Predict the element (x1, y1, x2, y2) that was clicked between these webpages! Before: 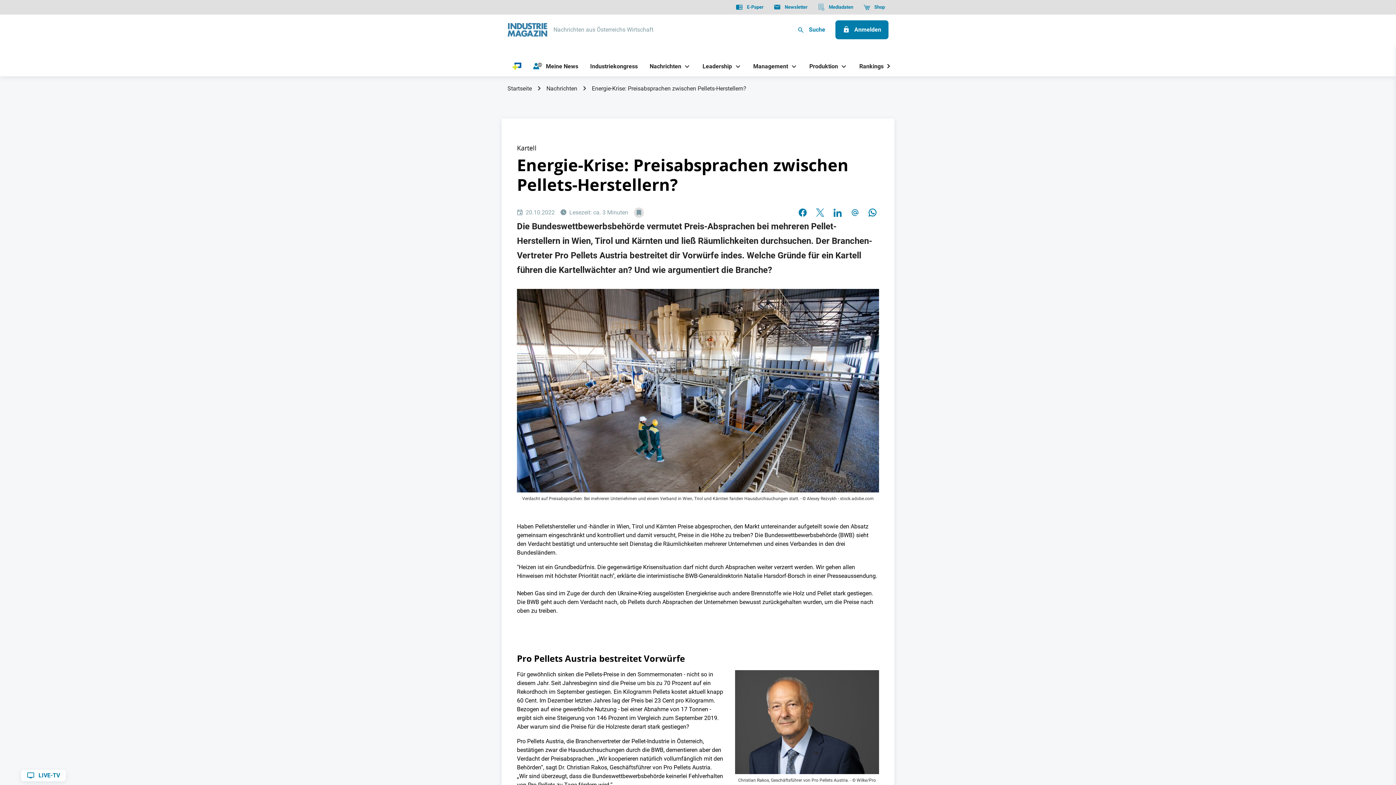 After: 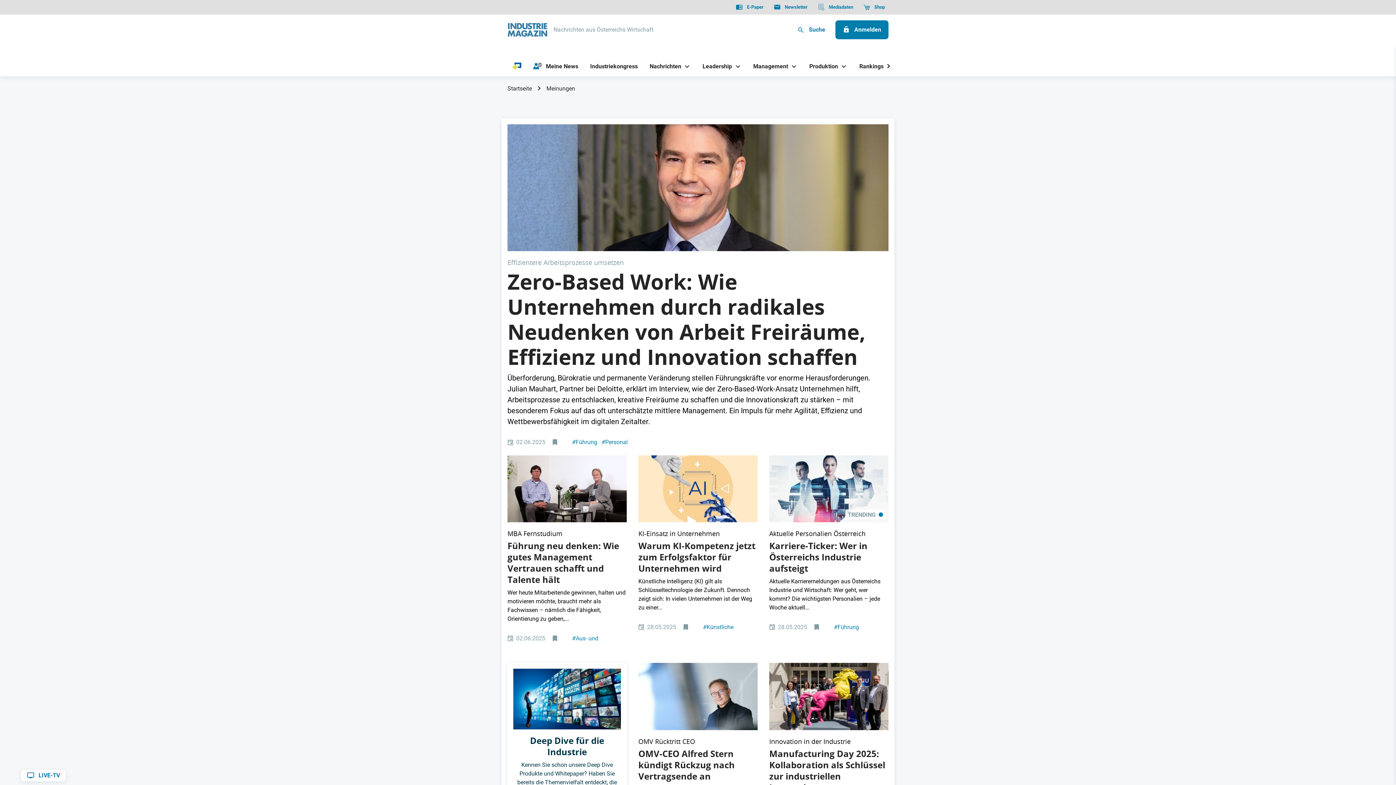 Action: label: Leadership bbox: (697, 56, 732, 76)